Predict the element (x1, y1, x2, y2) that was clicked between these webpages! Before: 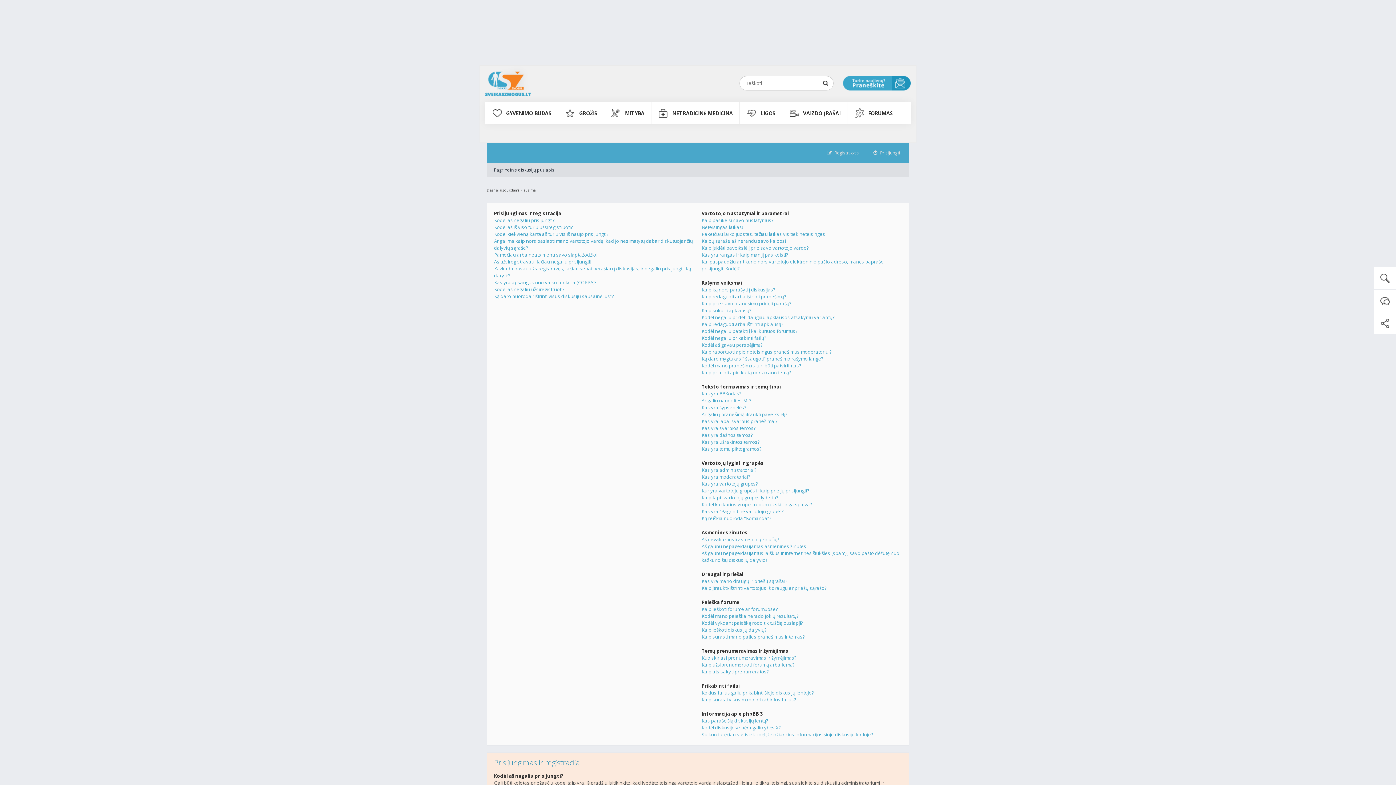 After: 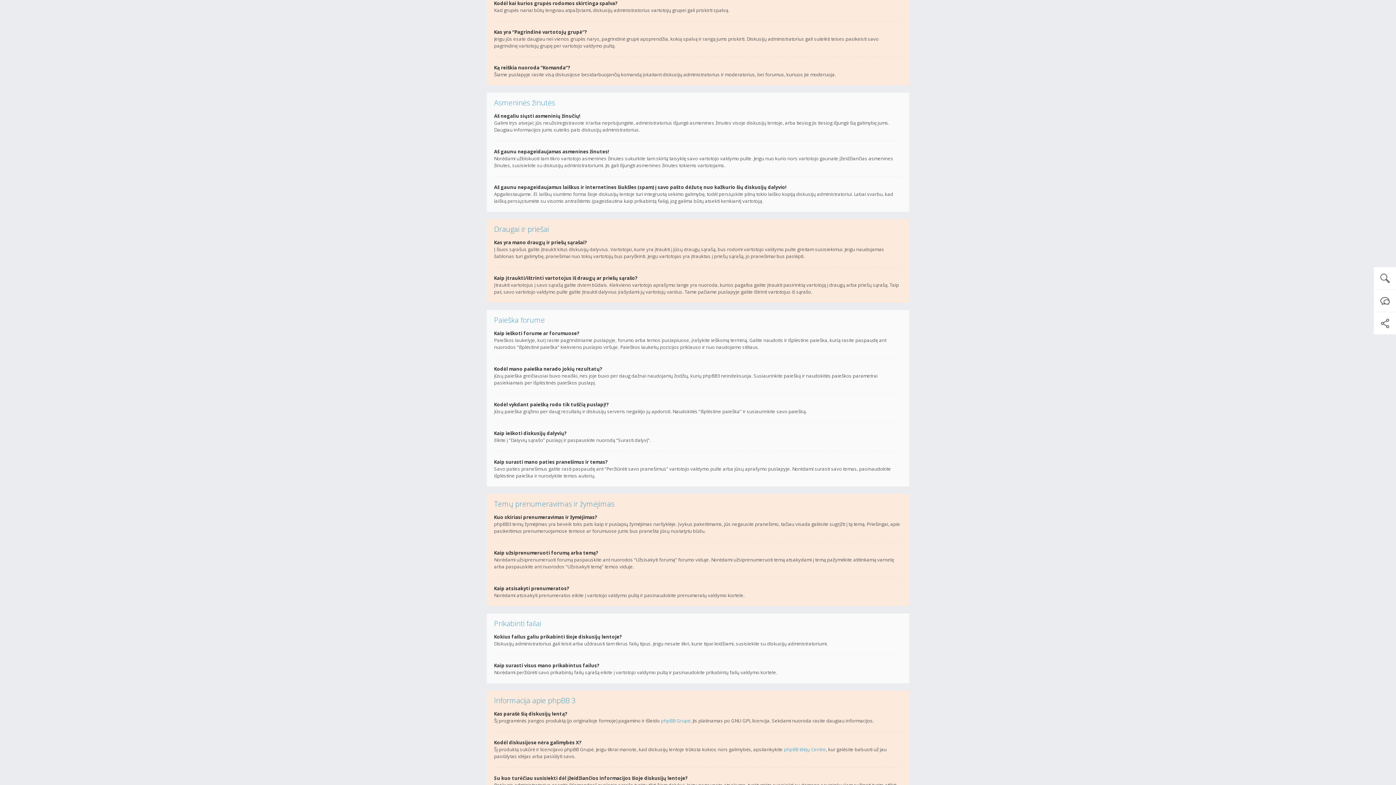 Action: bbox: (701, 501, 812, 508) label: Kodėl kai kurios grupės rodomos skirtinga spalva?